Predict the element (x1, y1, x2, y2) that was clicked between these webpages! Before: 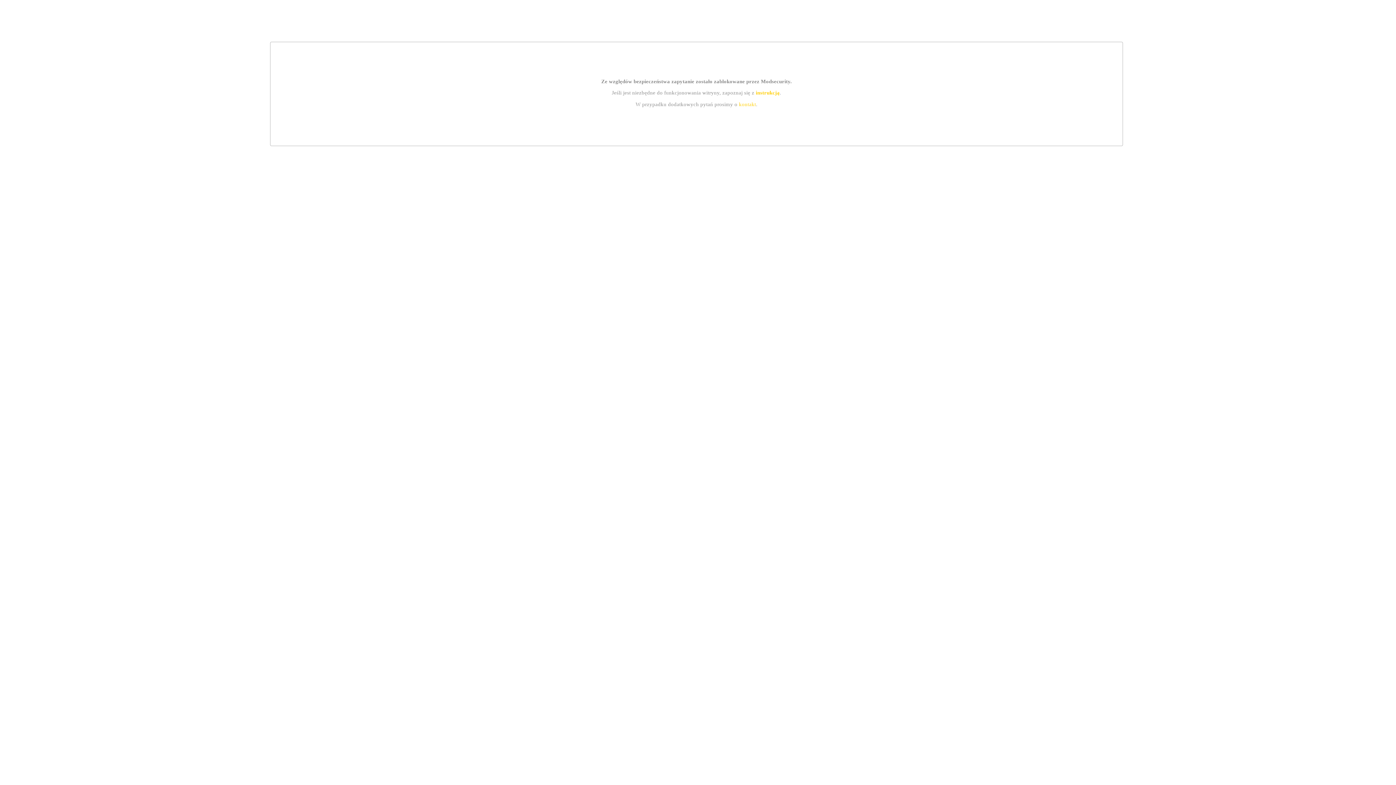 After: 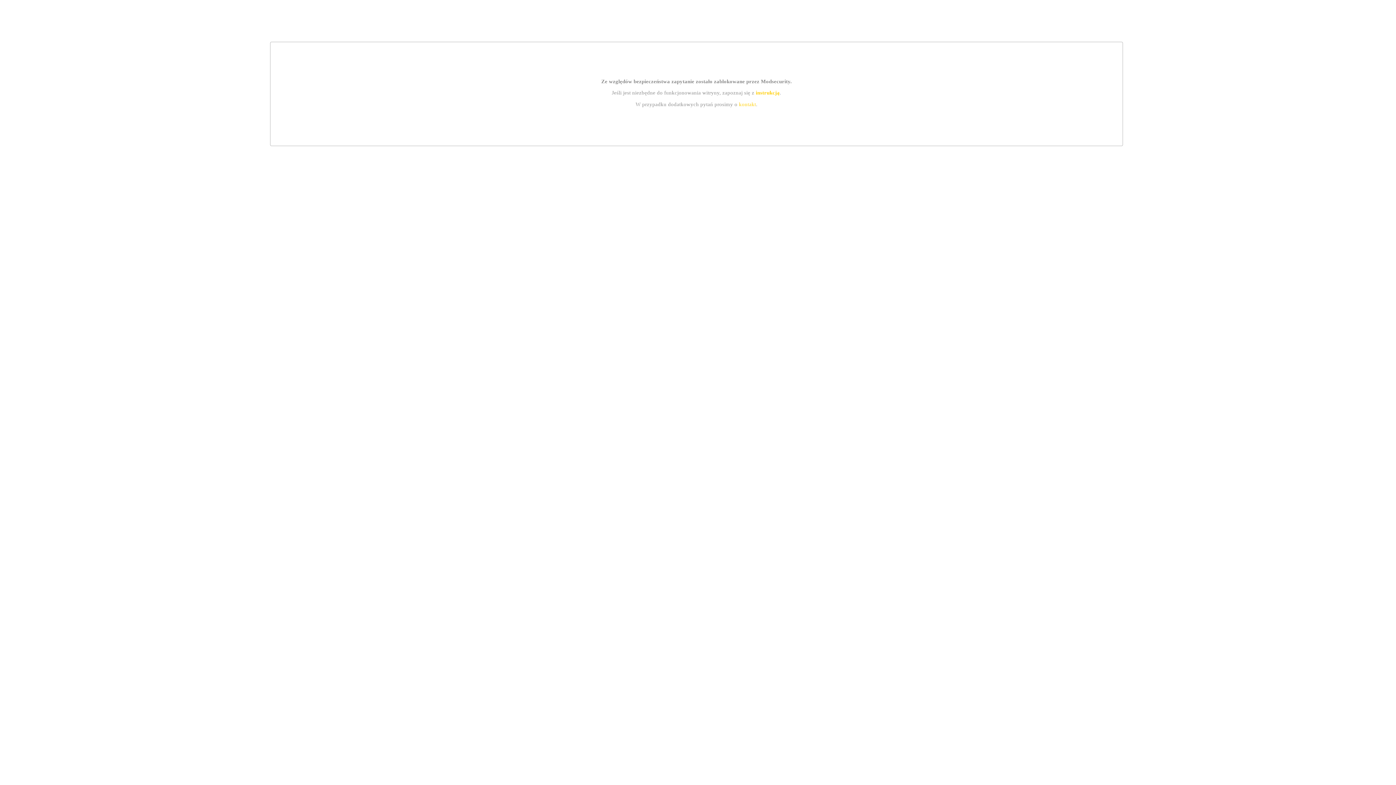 Action: label: kontakt bbox: (739, 101, 756, 107)